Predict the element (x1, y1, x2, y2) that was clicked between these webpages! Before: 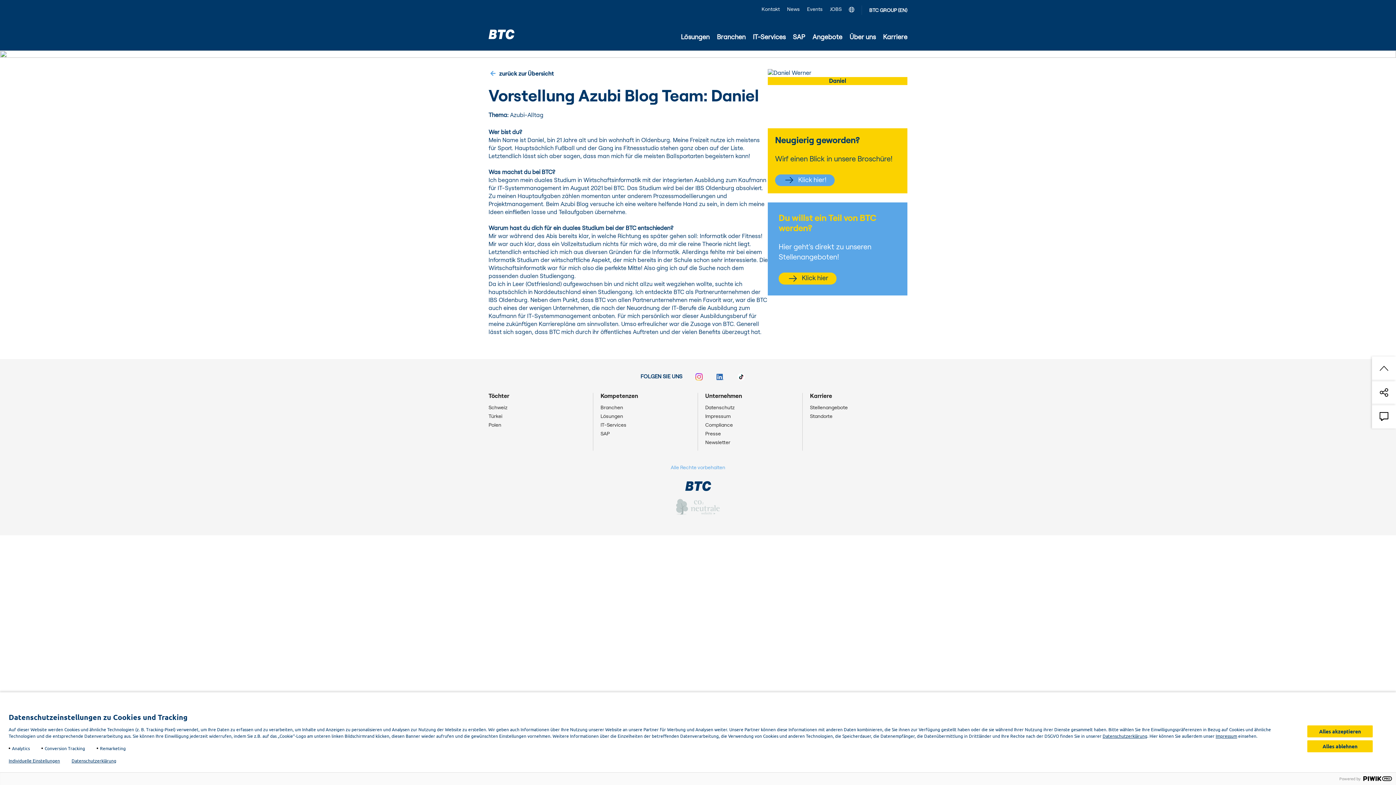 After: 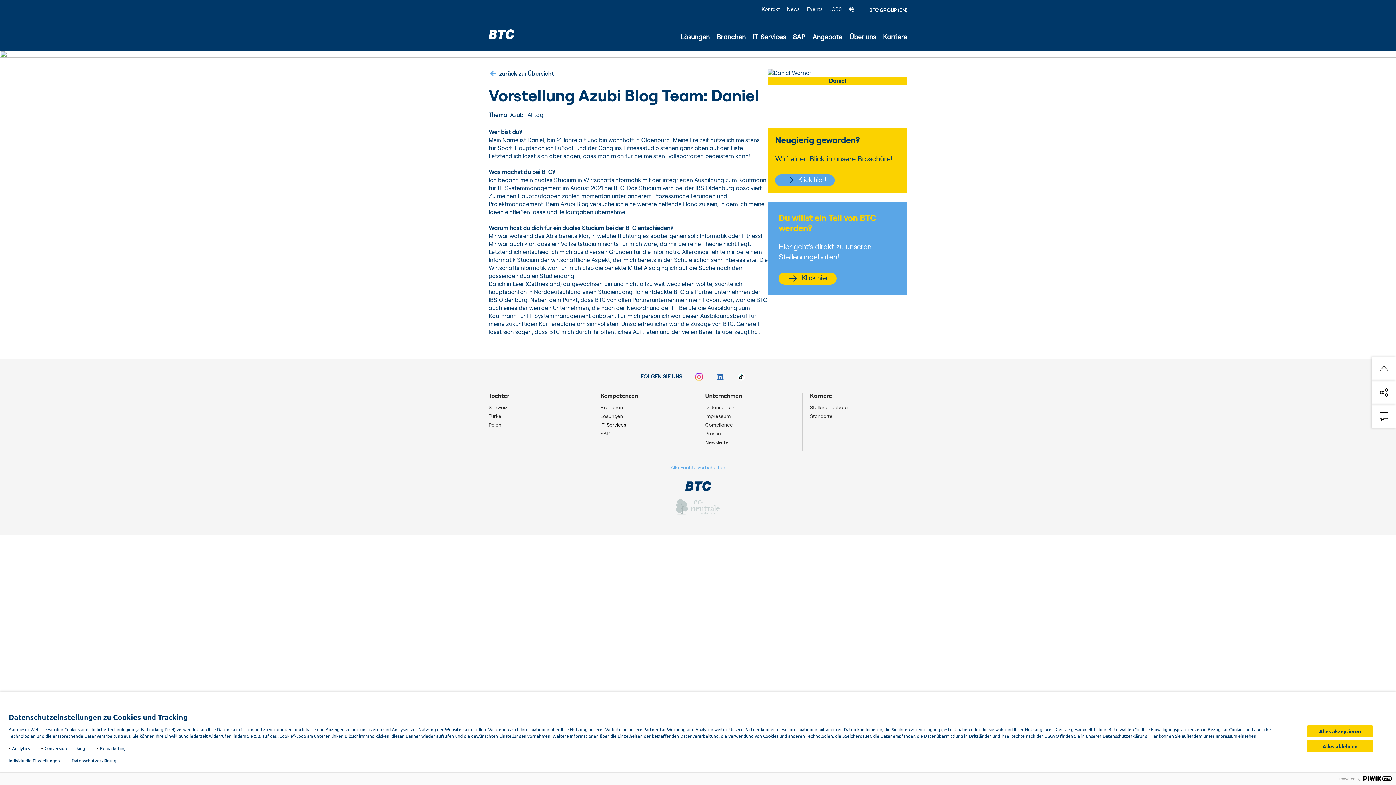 Action: label: IT-Services bbox: (600, 422, 697, 431)